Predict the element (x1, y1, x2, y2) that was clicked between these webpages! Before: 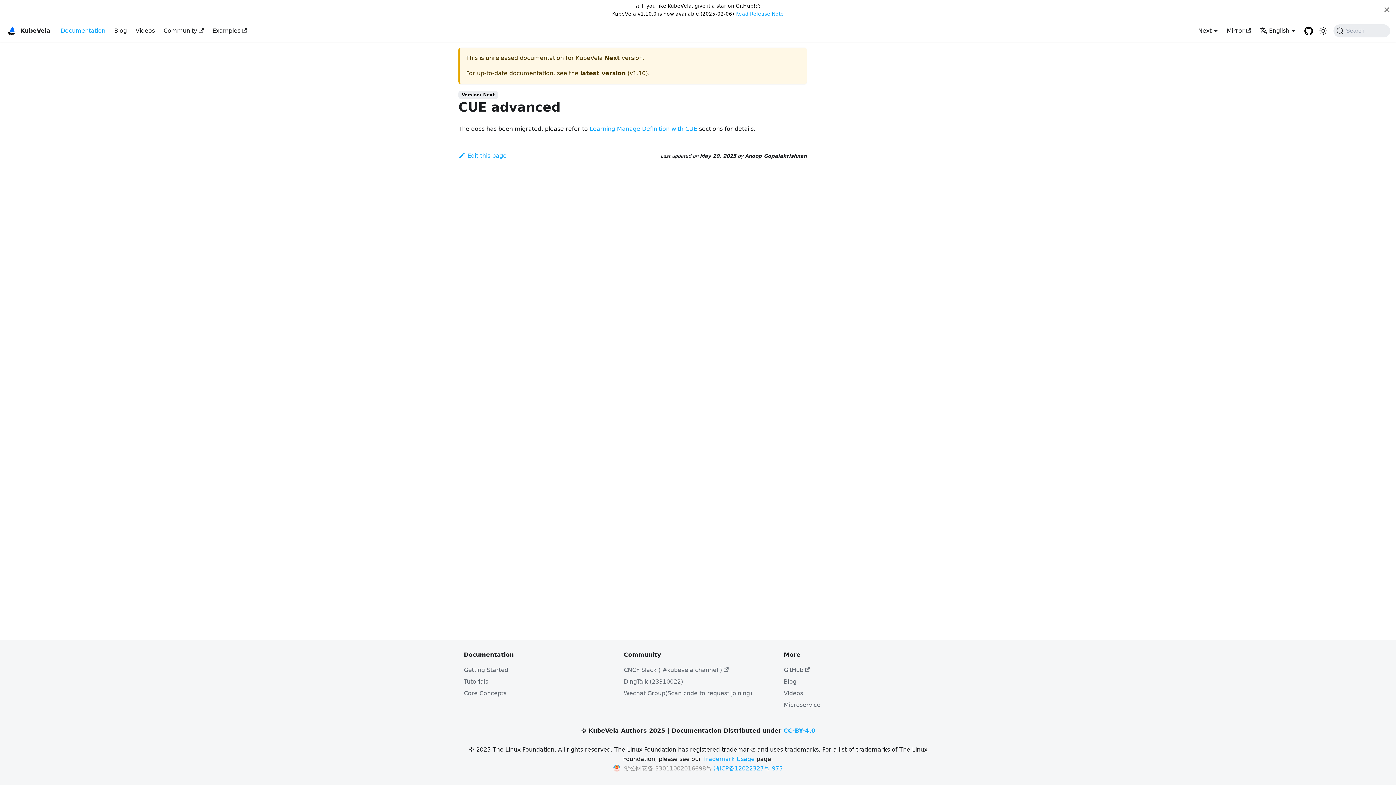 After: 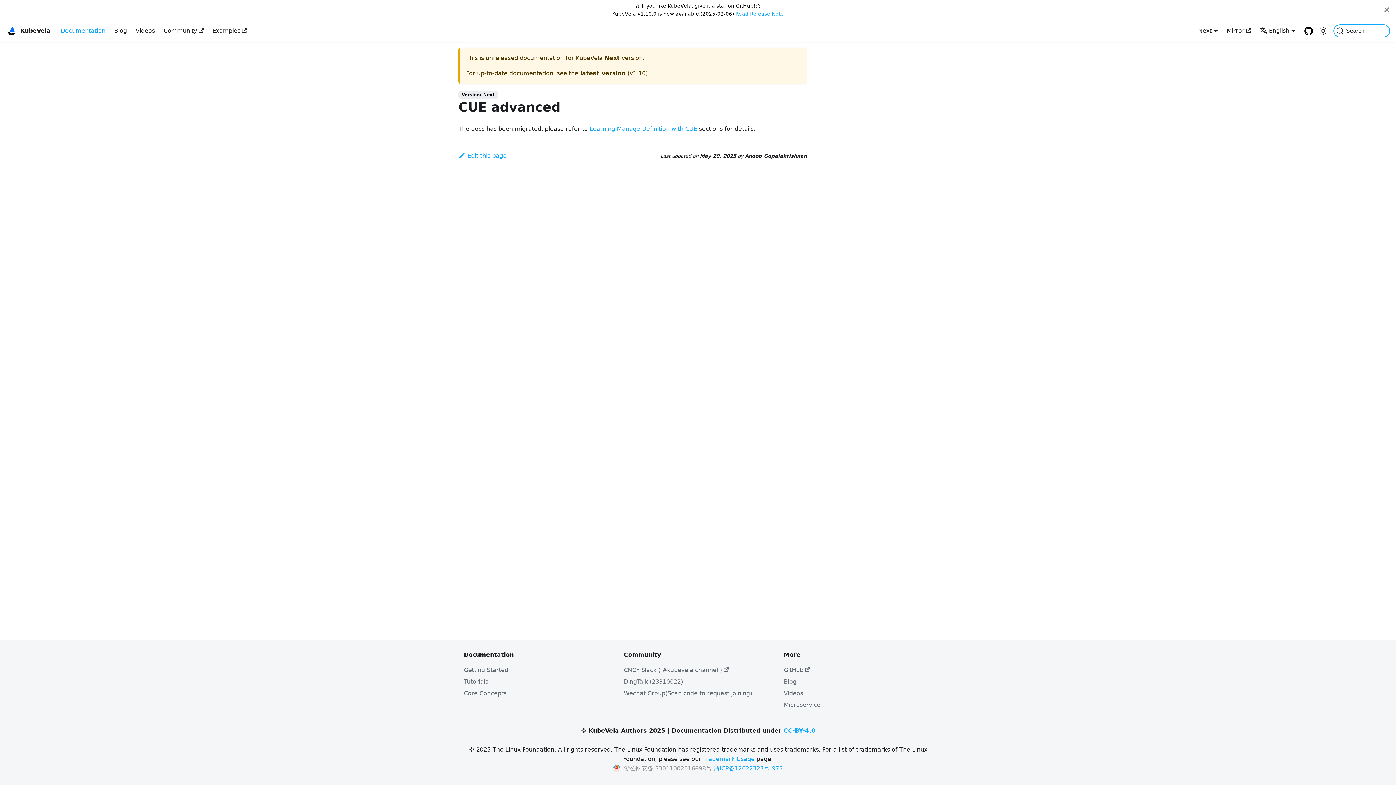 Action: label: Search bbox: (1333, 24, 1390, 37)